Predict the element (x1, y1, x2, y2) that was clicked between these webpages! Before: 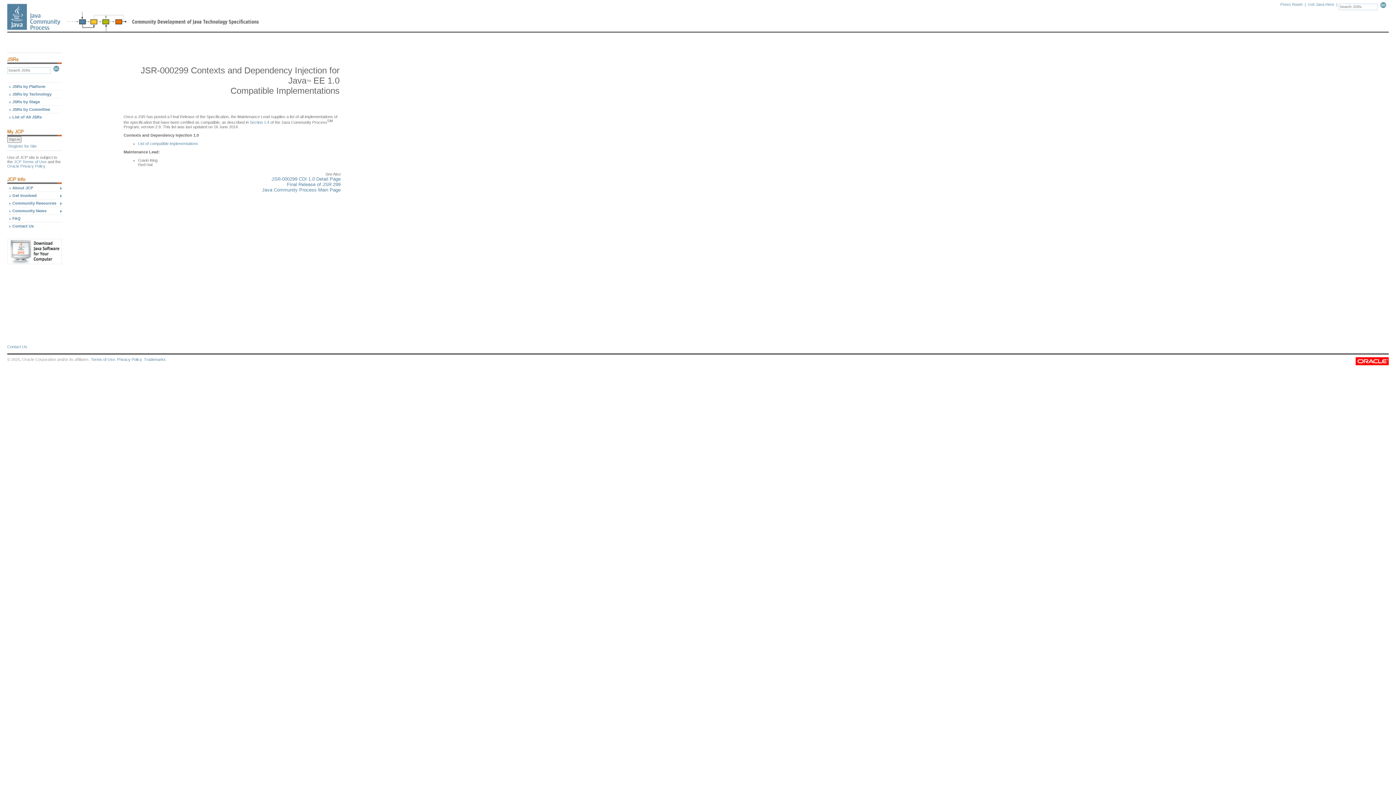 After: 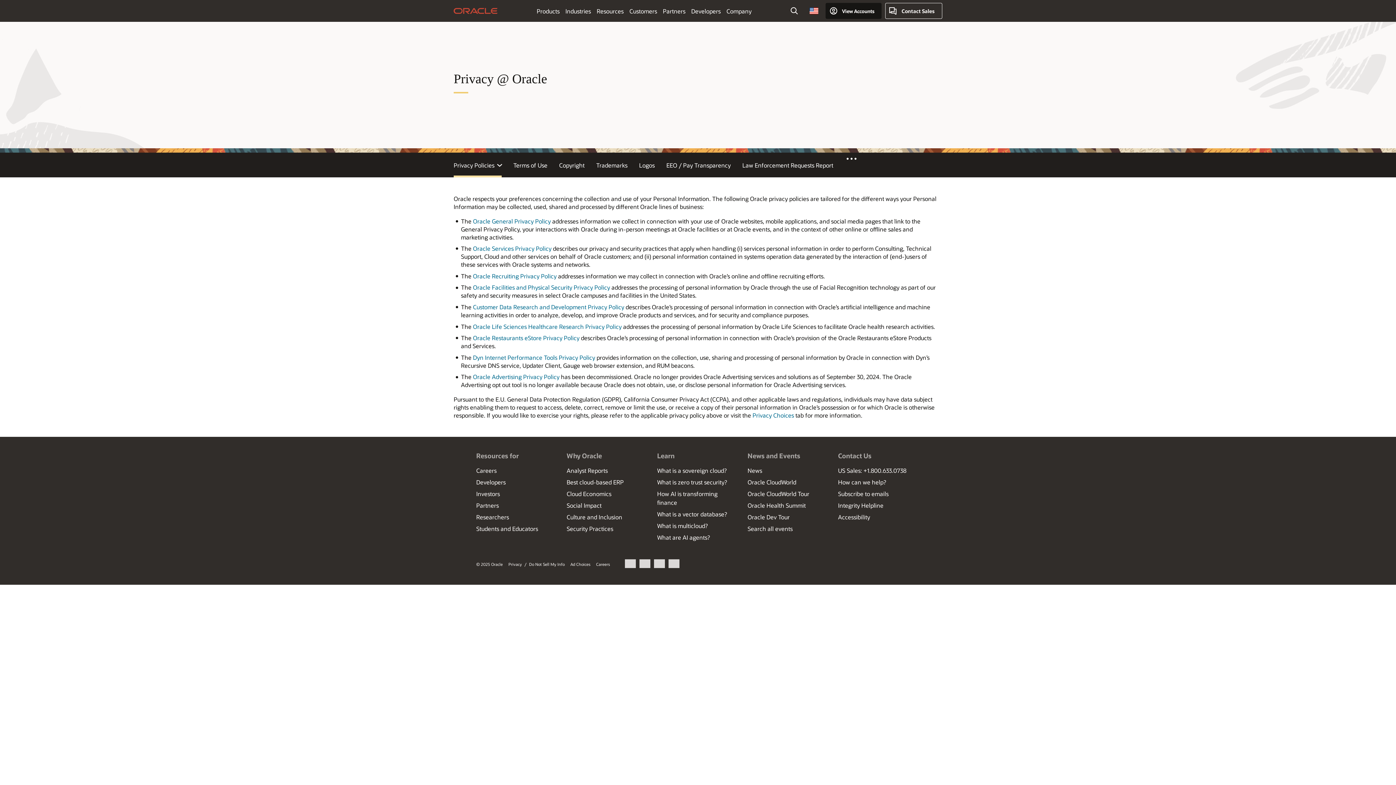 Action: label: Privacy Policy bbox: (117, 357, 141, 361)